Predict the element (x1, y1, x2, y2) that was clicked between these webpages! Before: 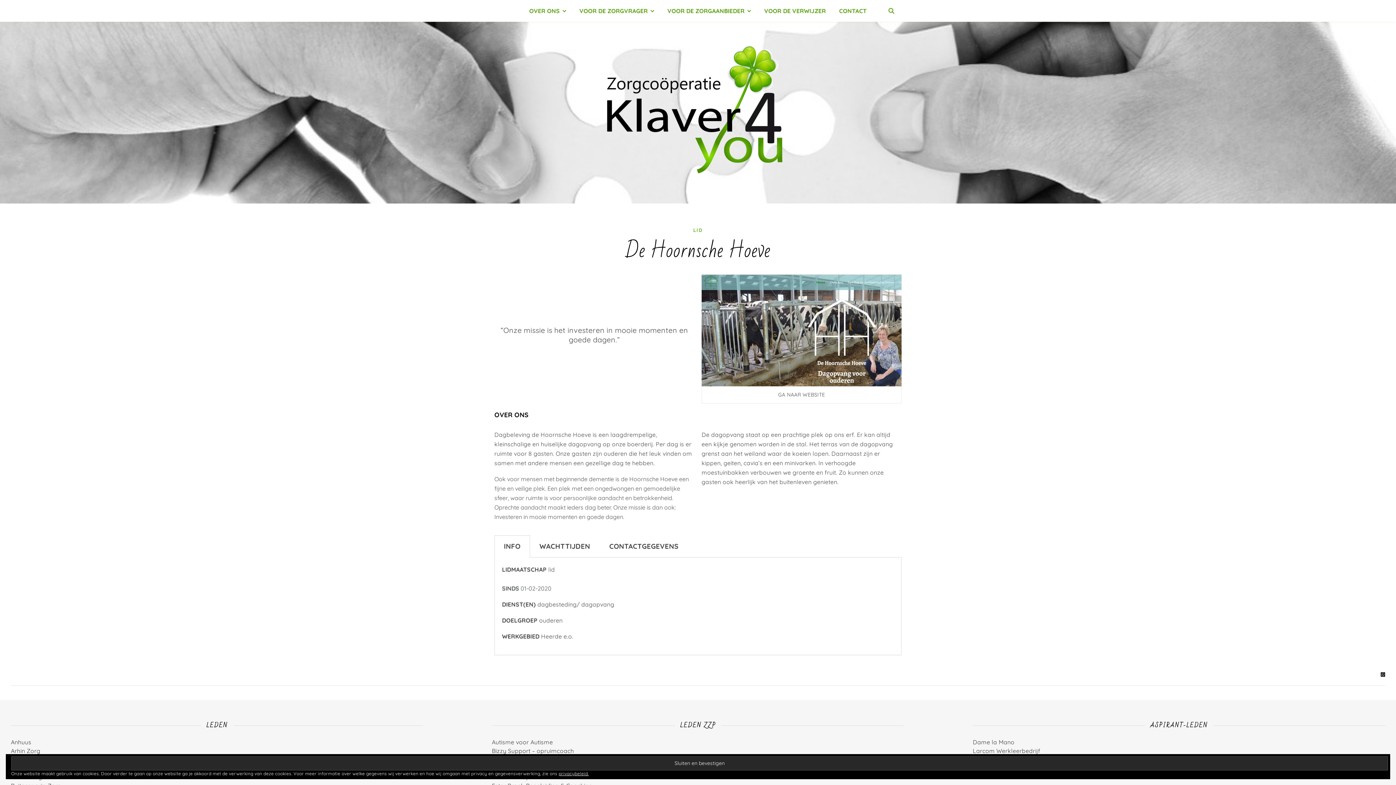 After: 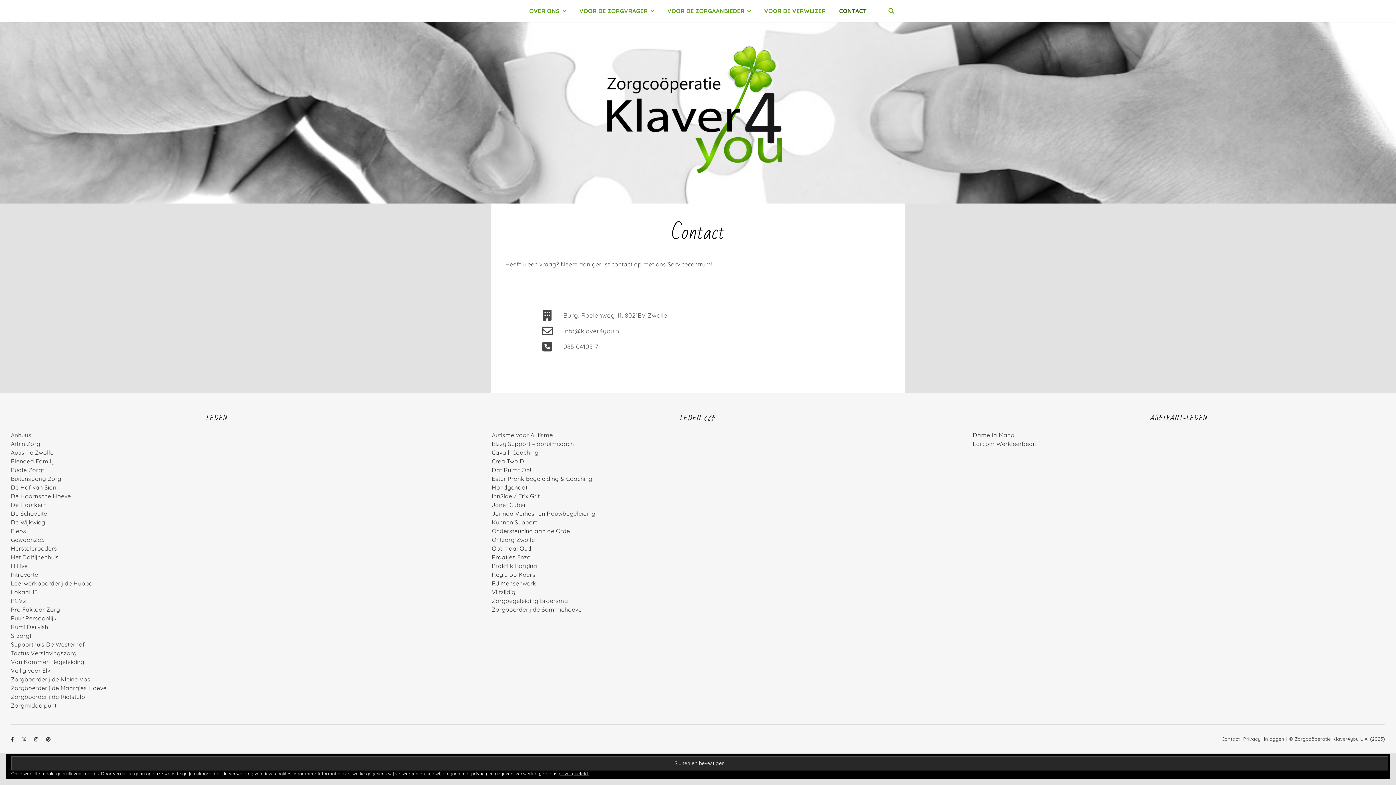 Action: bbox: (833, 0, 866, 21) label: CONTACT